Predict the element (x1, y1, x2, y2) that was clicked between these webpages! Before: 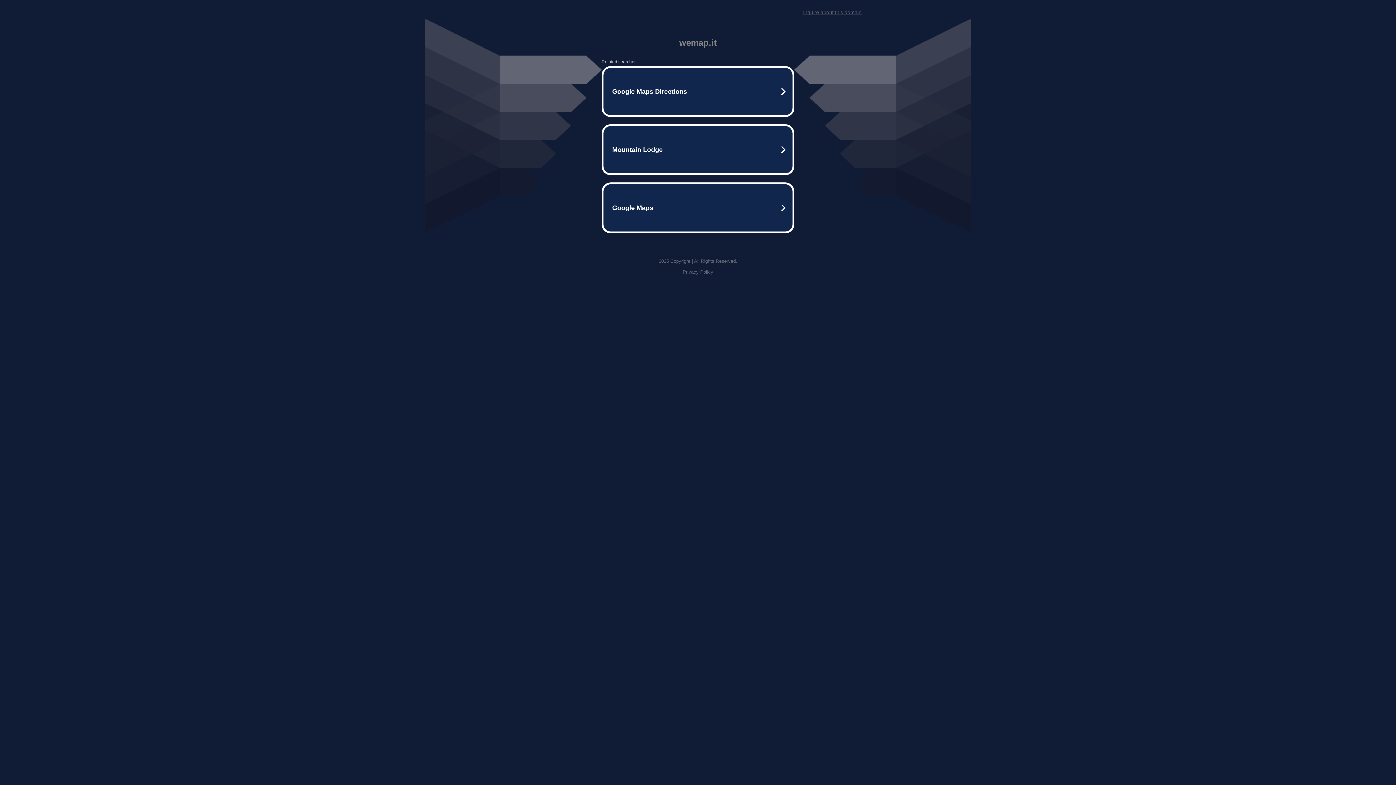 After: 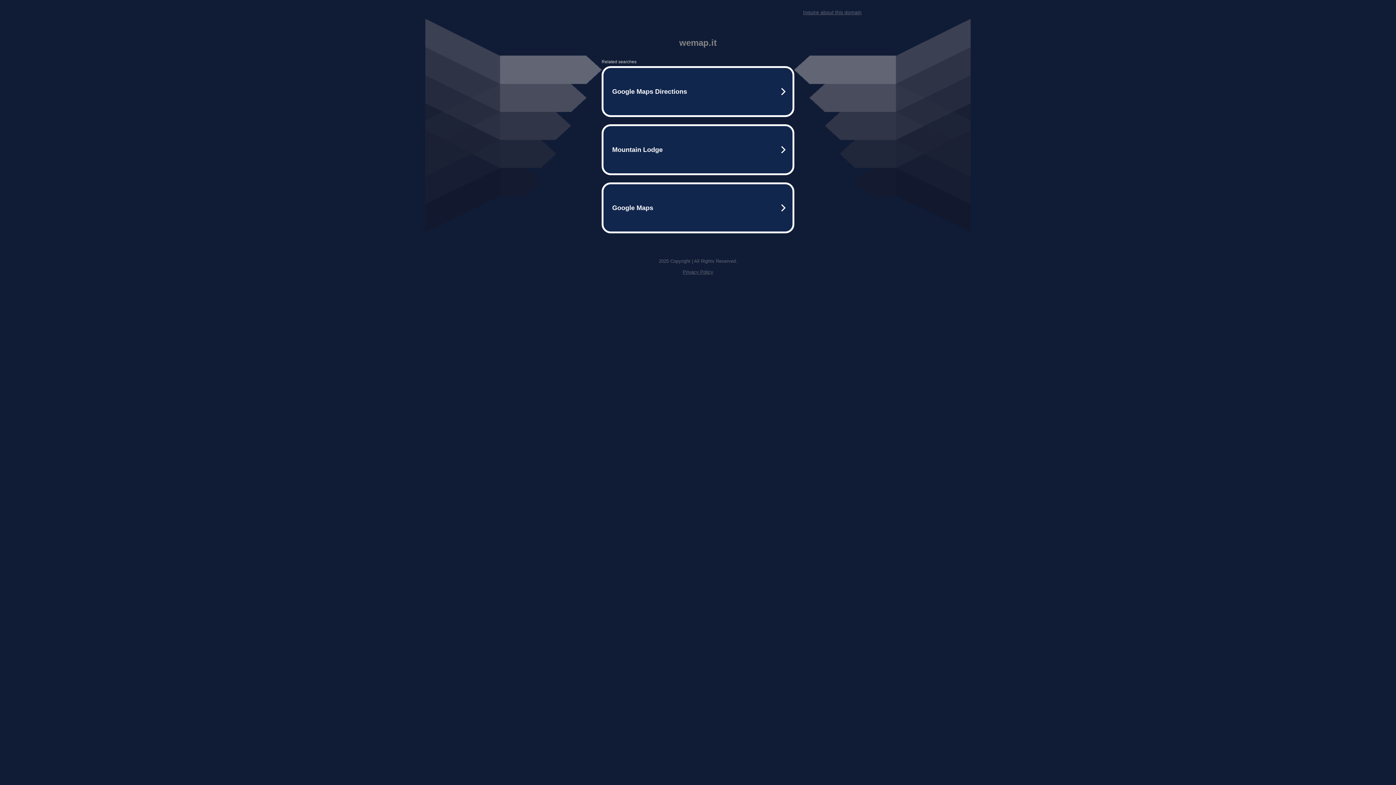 Action: label: Privacy Policy bbox: (682, 269, 713, 274)